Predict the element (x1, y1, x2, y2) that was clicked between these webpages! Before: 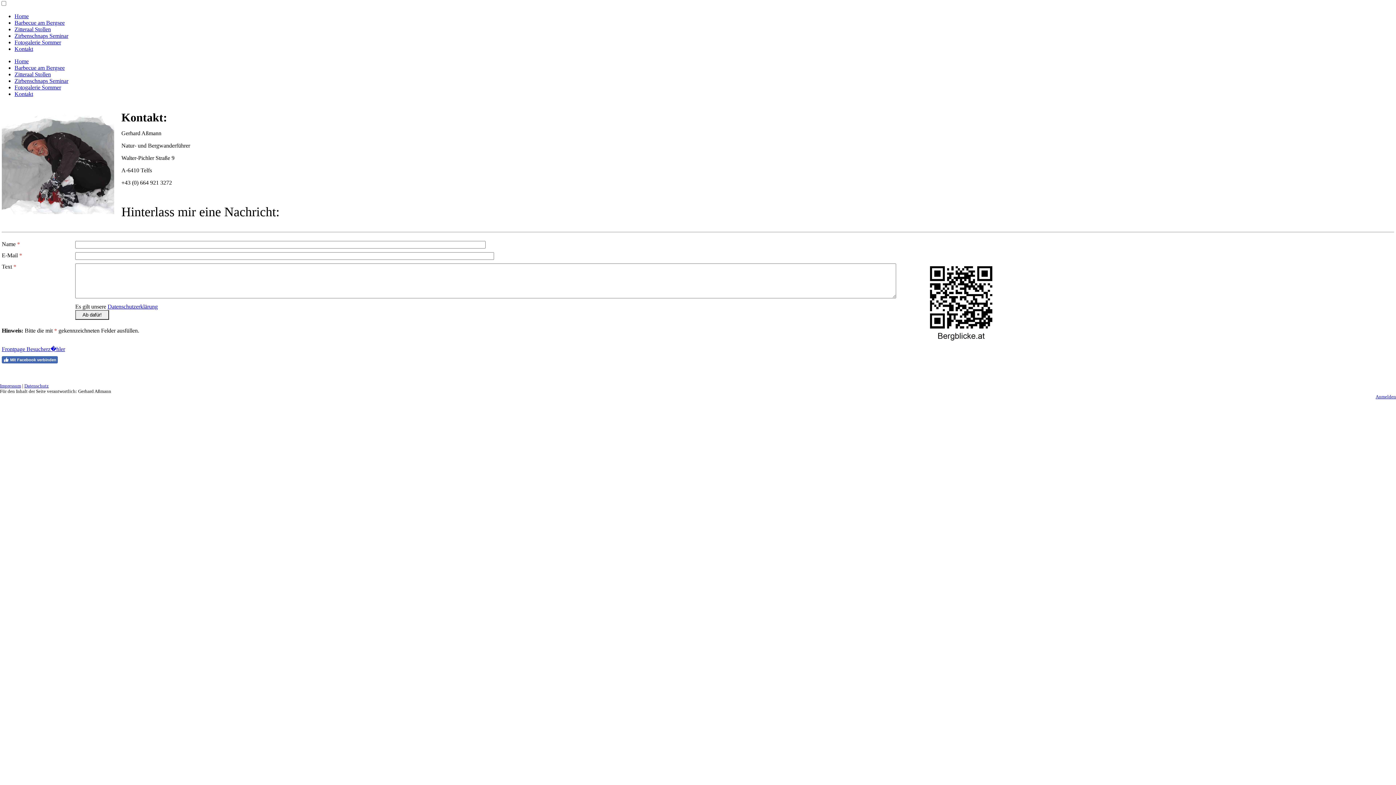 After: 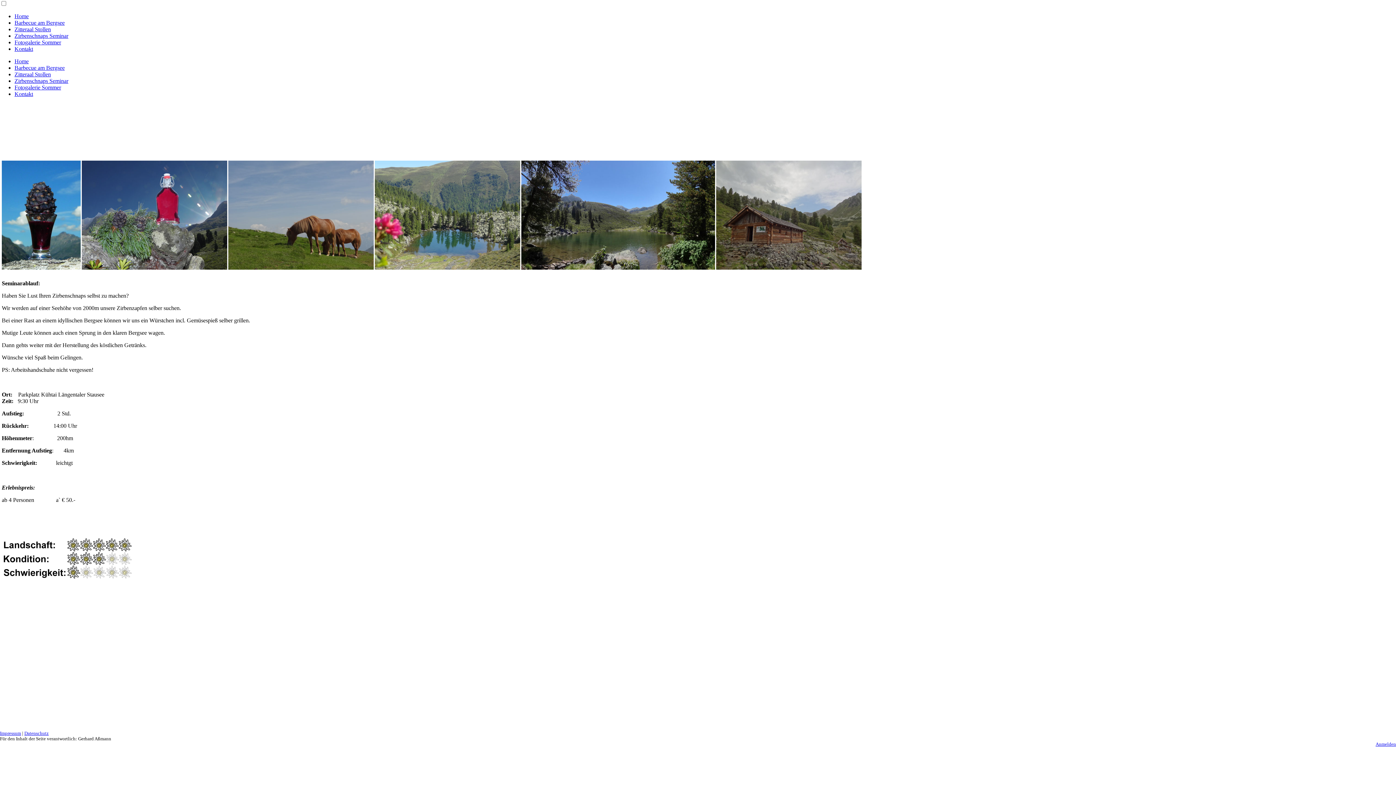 Action: bbox: (14, 32, 68, 38) label: Zirbenschnaps Seminar